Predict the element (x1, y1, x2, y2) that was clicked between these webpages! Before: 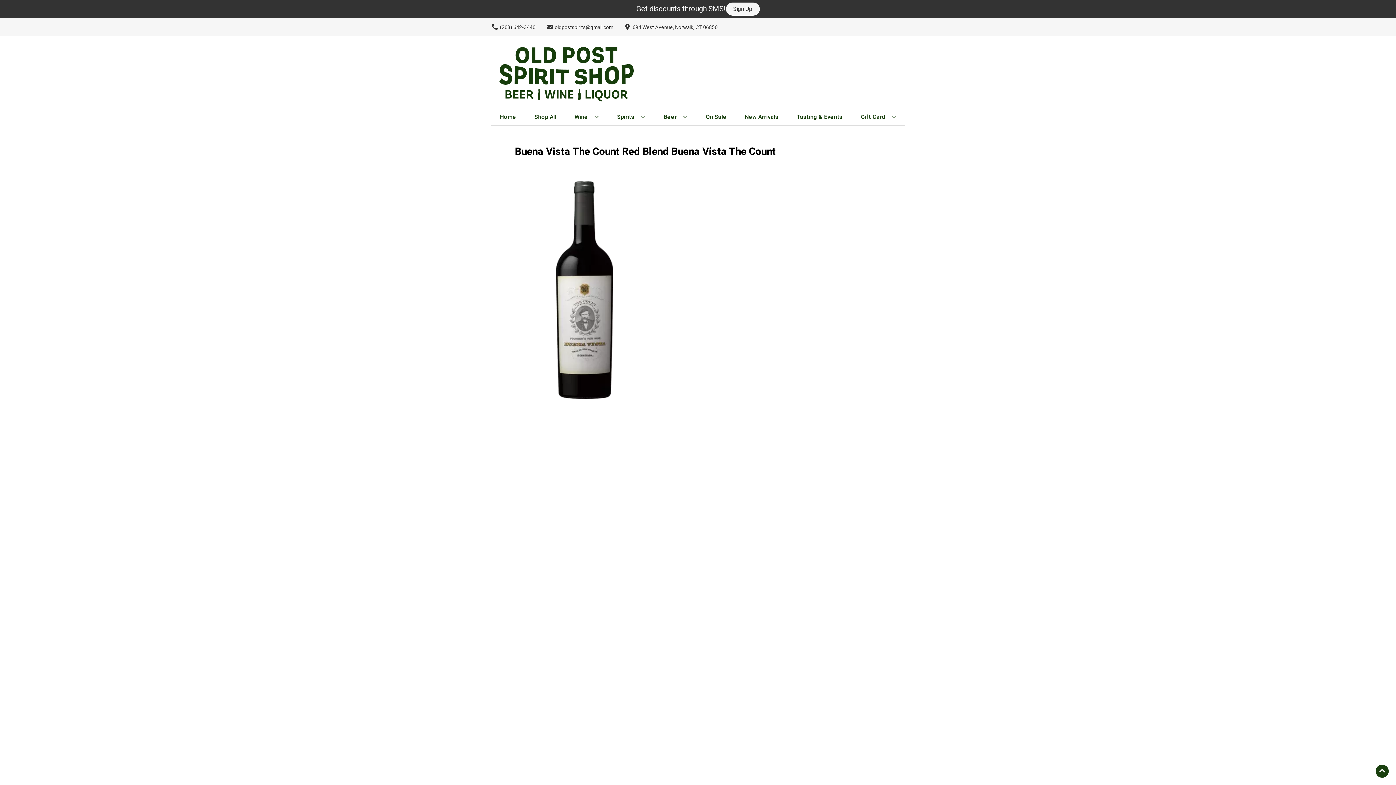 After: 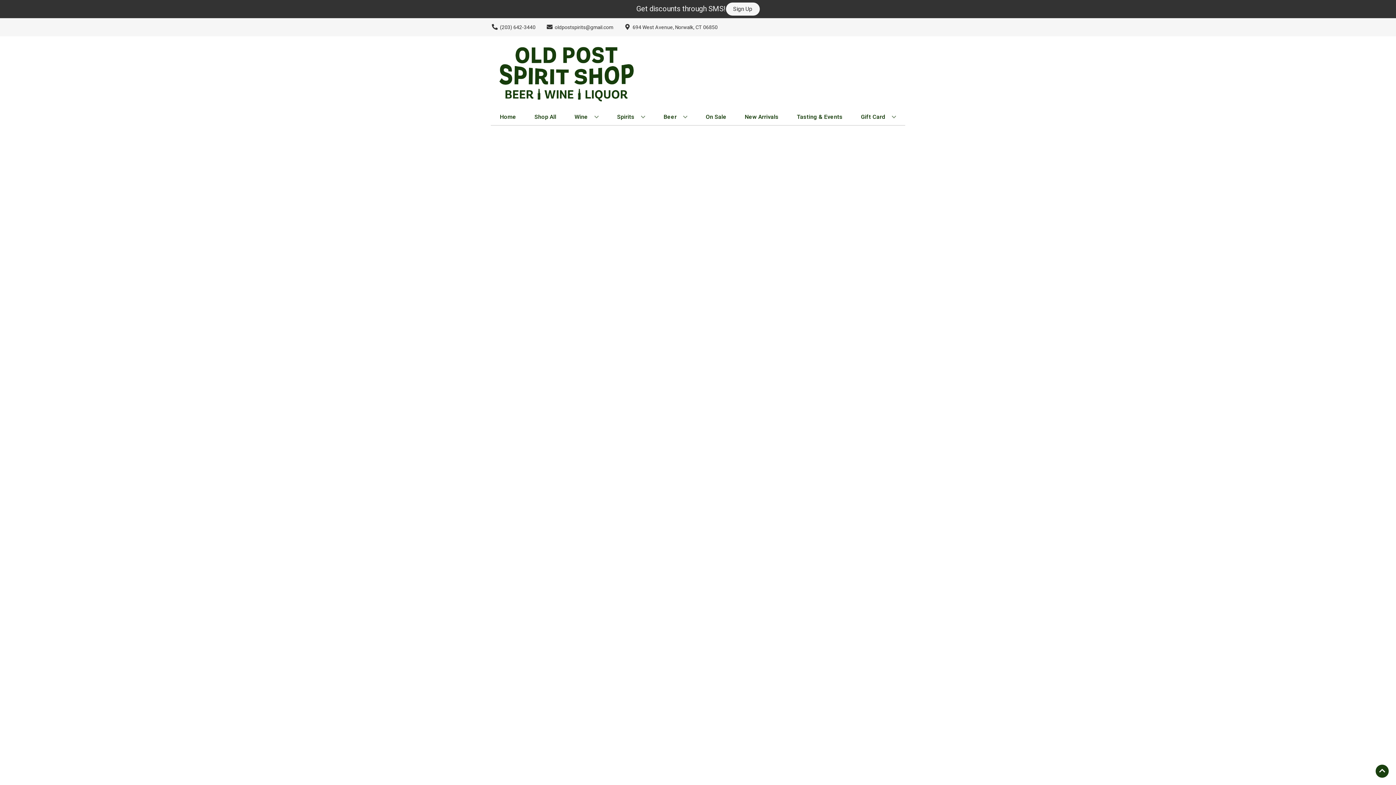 Action: bbox: (742, 109, 781, 125) label: New Arrivals